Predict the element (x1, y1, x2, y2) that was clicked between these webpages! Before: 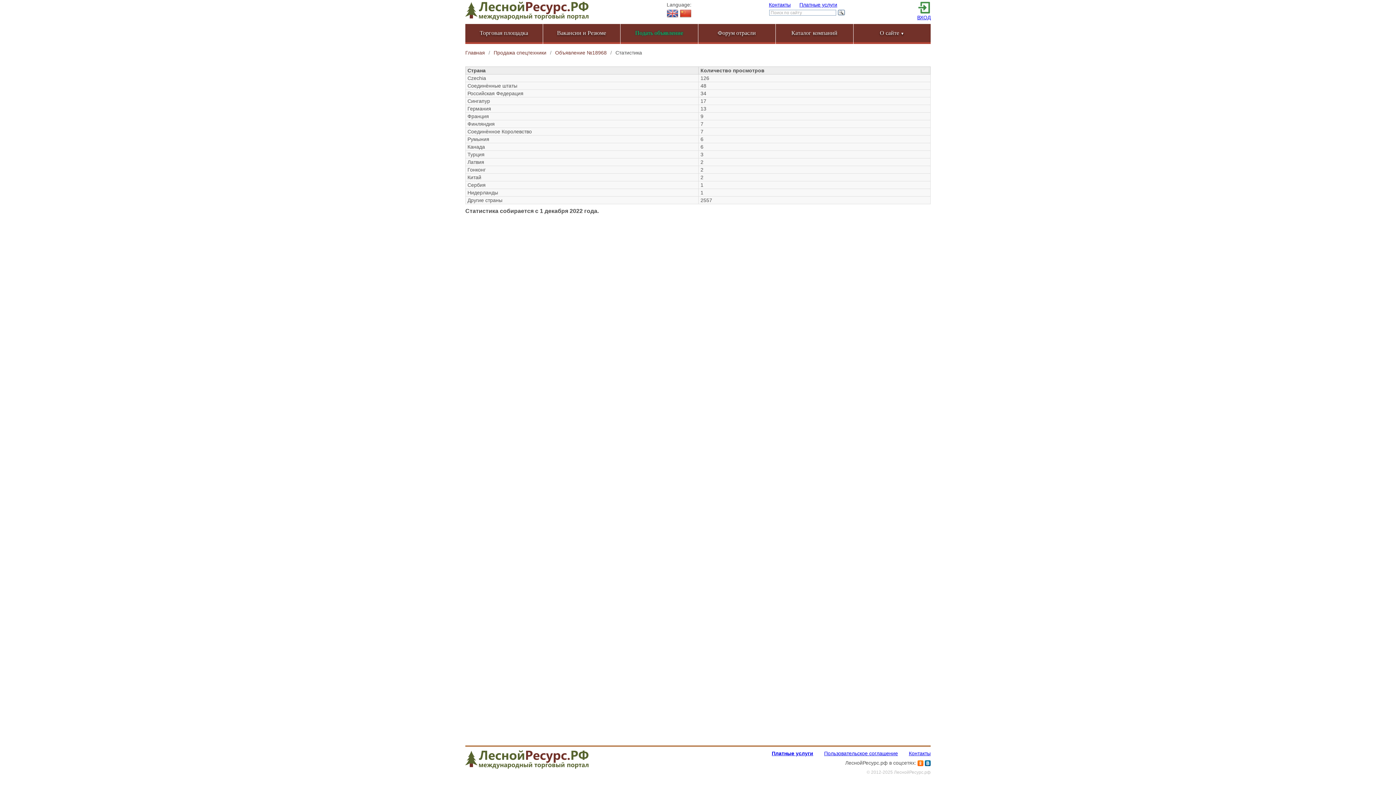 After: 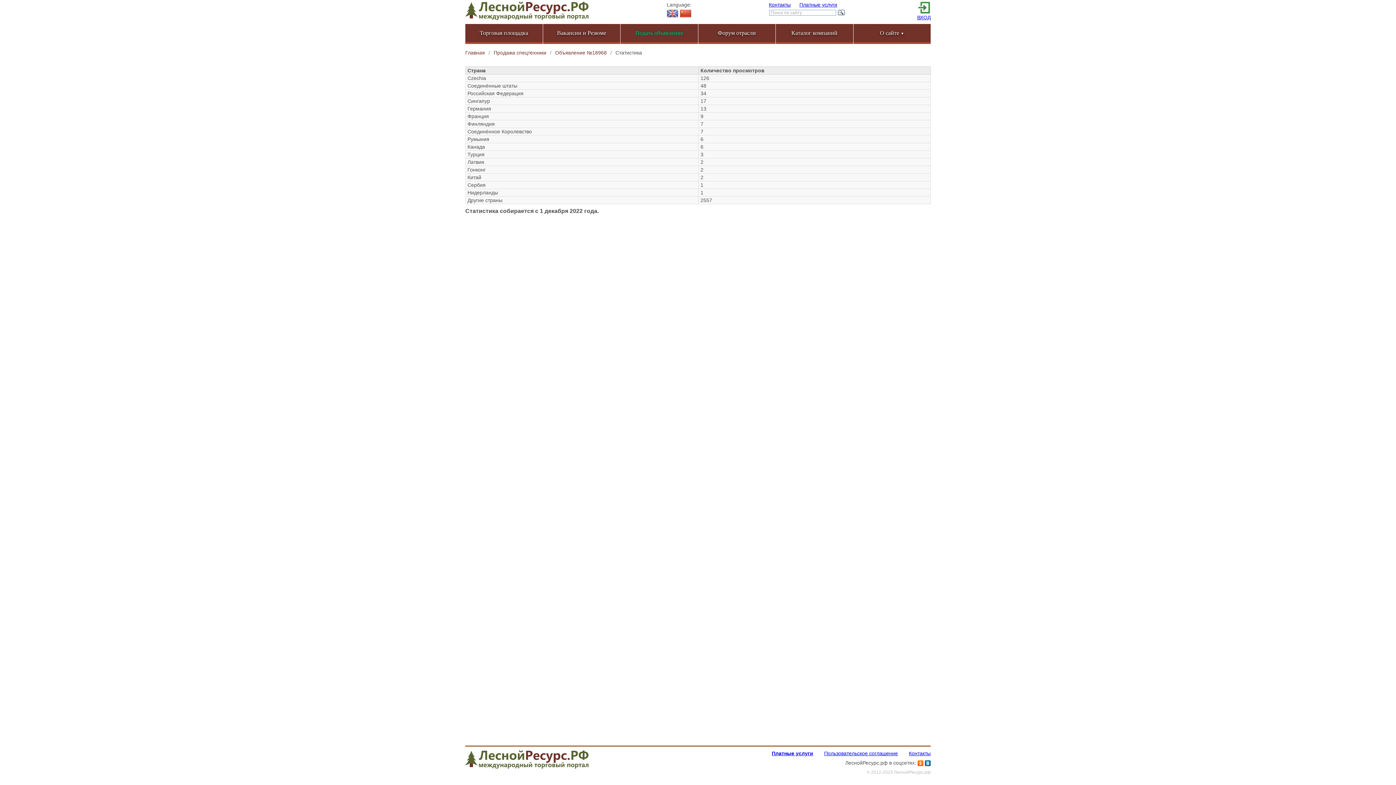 Action: bbox: (917, 760, 923, 766)